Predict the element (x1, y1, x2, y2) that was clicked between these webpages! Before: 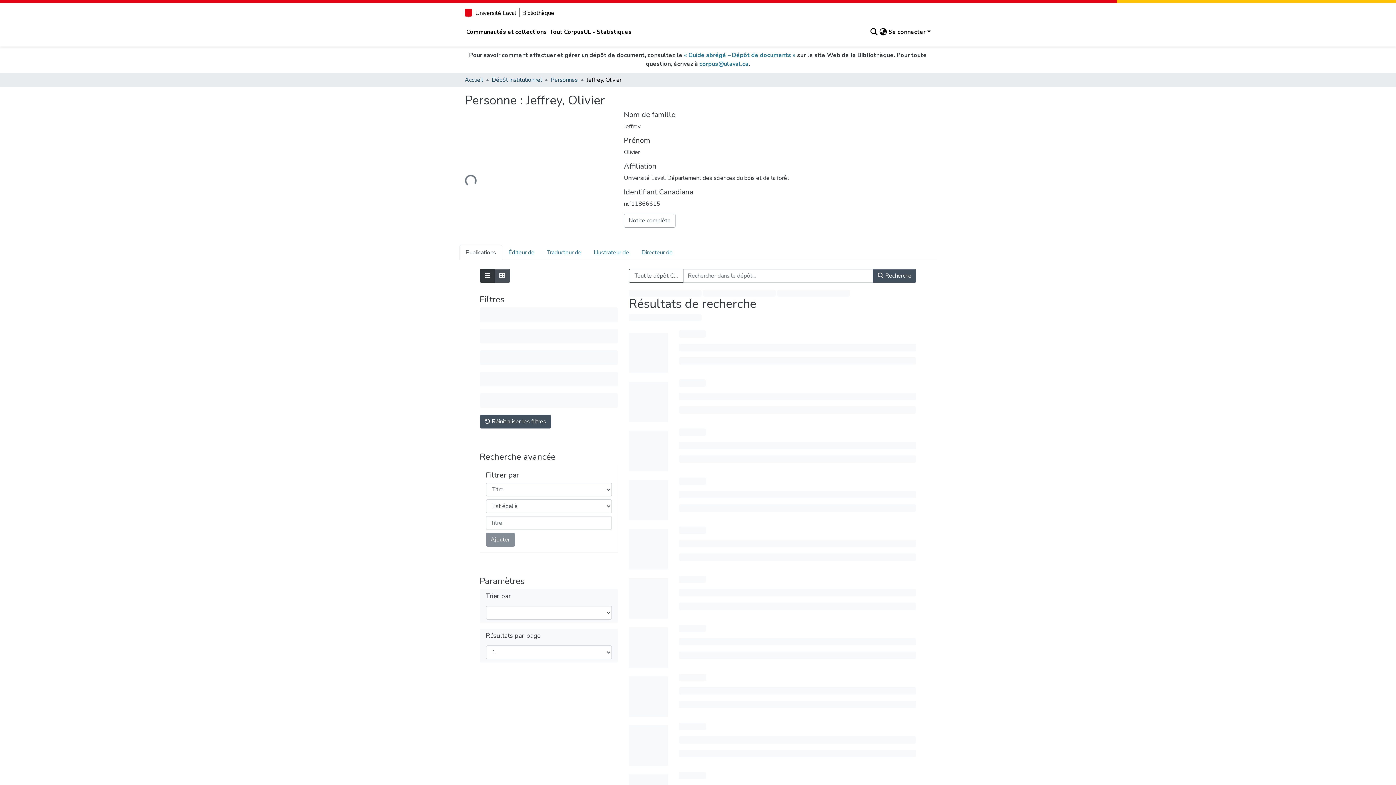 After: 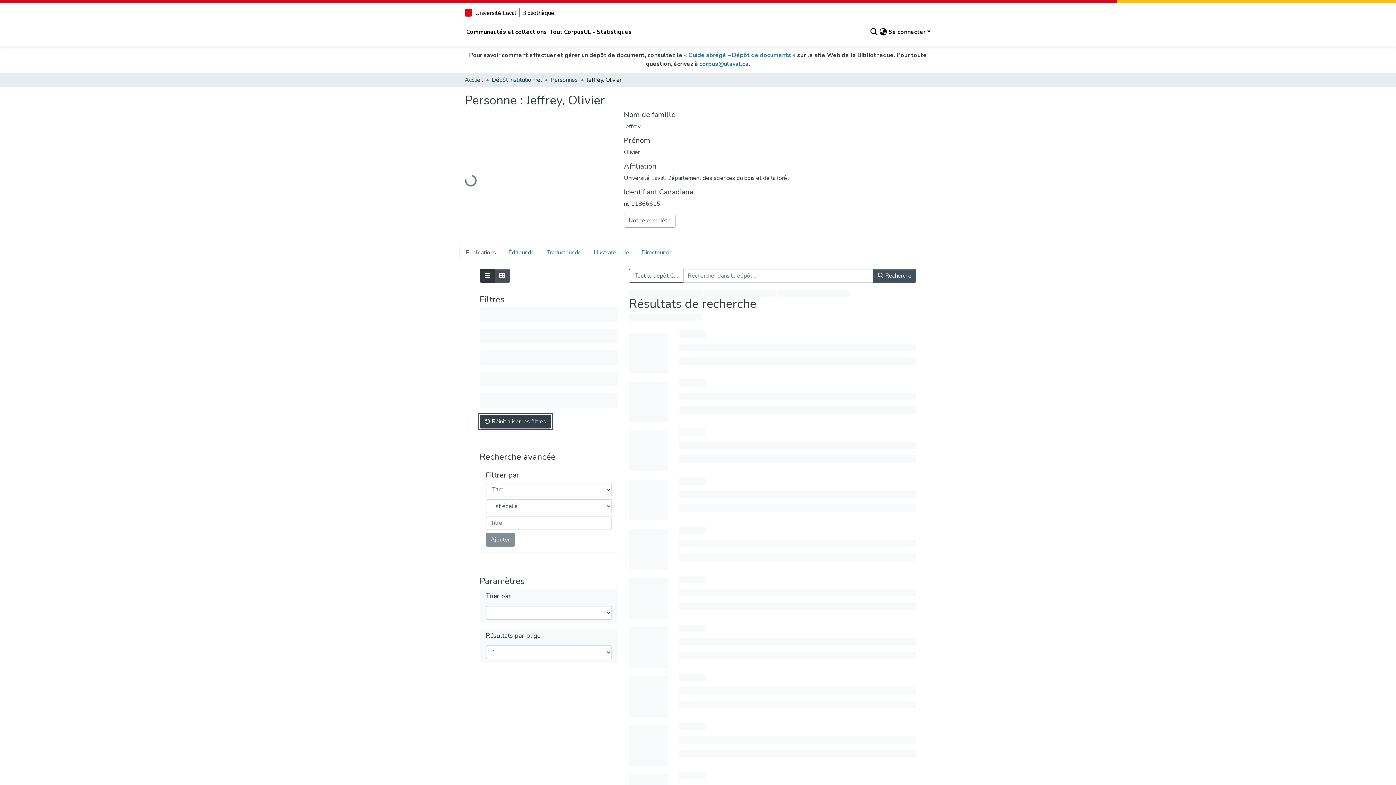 Action: label:  Réinitialiser les filtres bbox: (479, 414, 551, 428)